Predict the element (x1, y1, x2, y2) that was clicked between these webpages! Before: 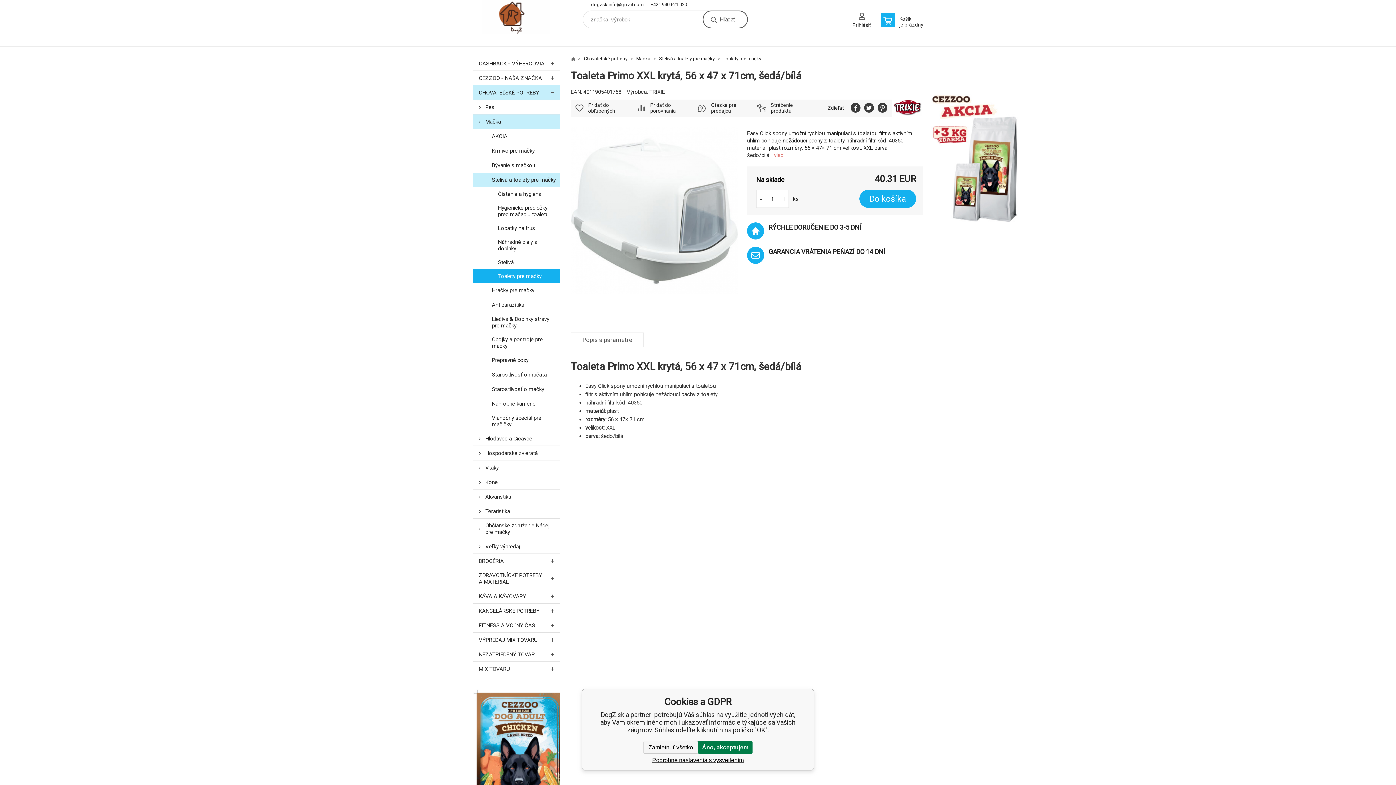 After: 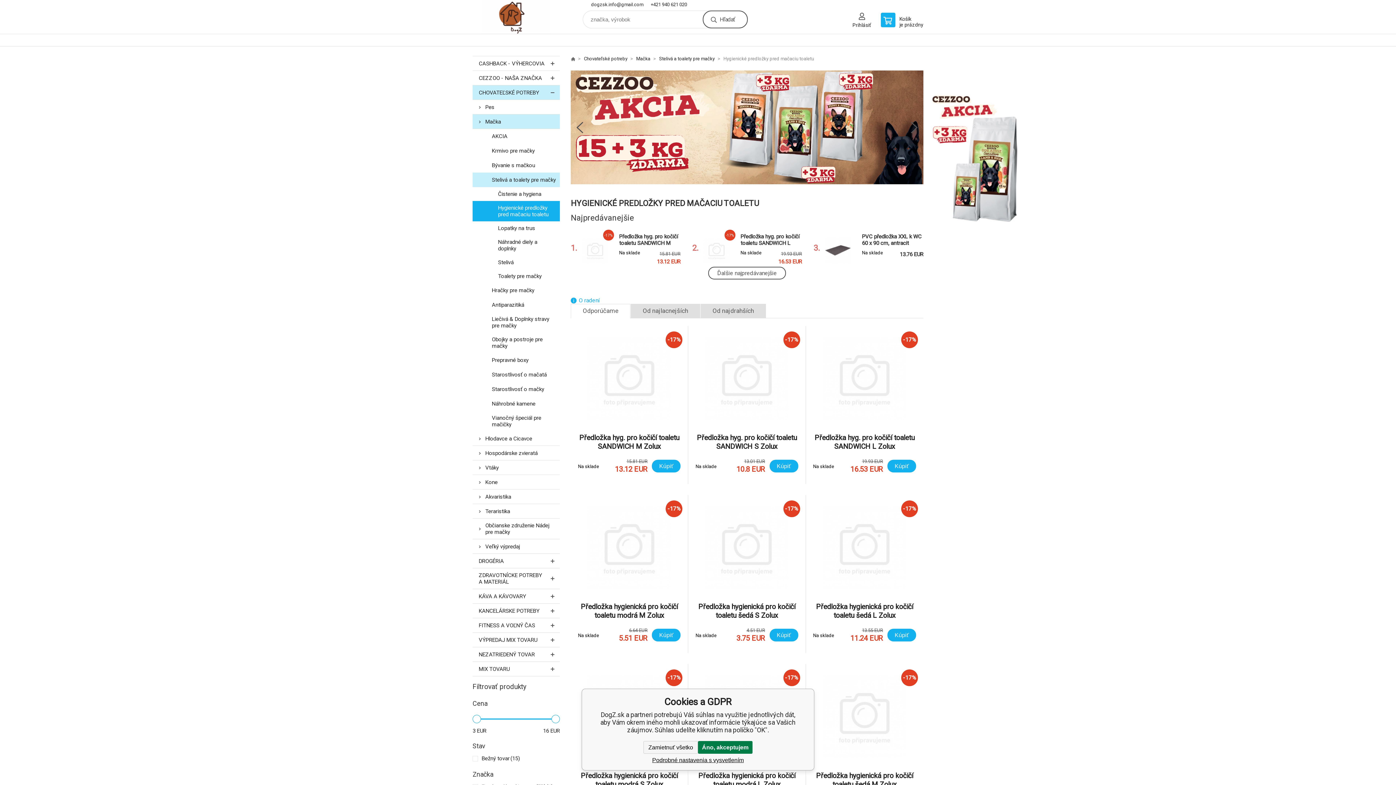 Action: bbox: (472, 201, 560, 221) label: Hygienické predložky pred mačaciu toaletu